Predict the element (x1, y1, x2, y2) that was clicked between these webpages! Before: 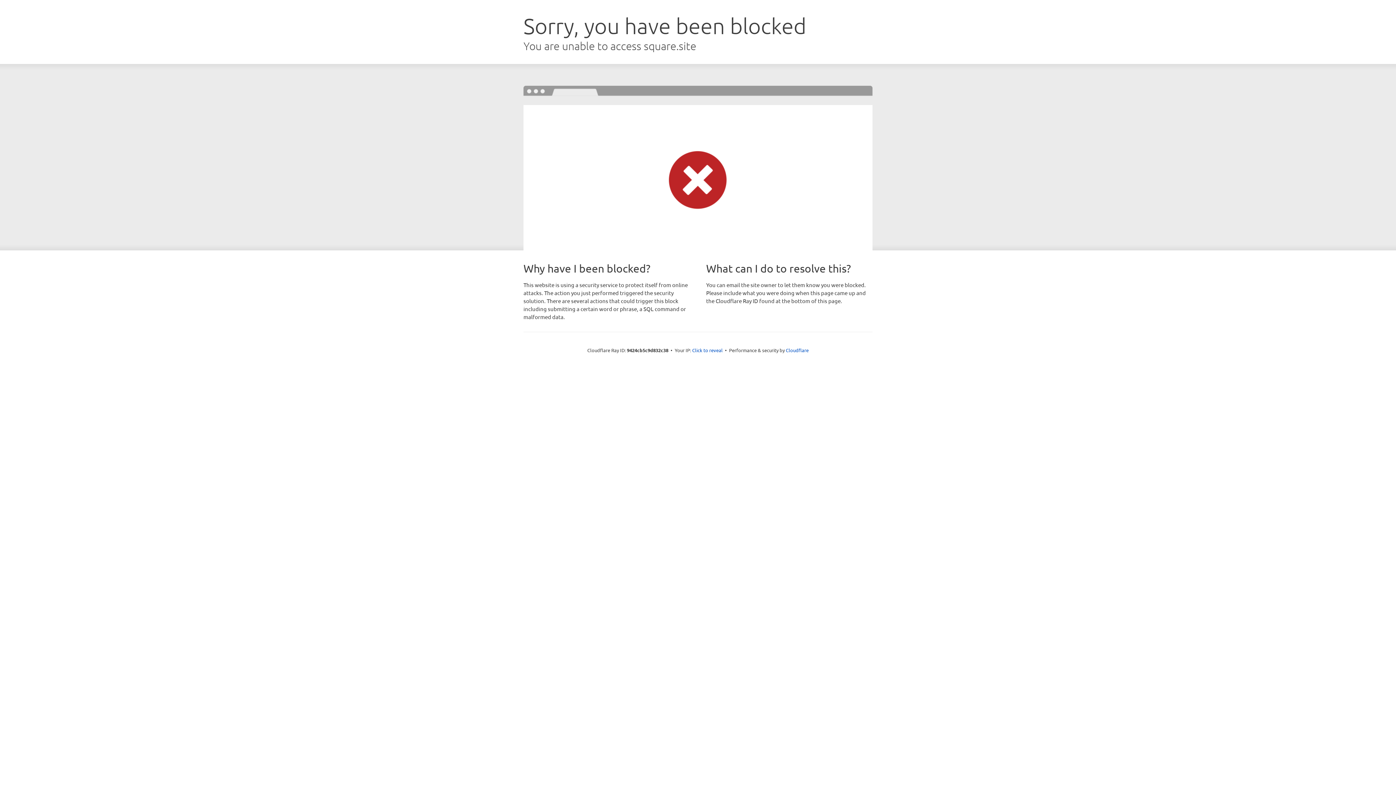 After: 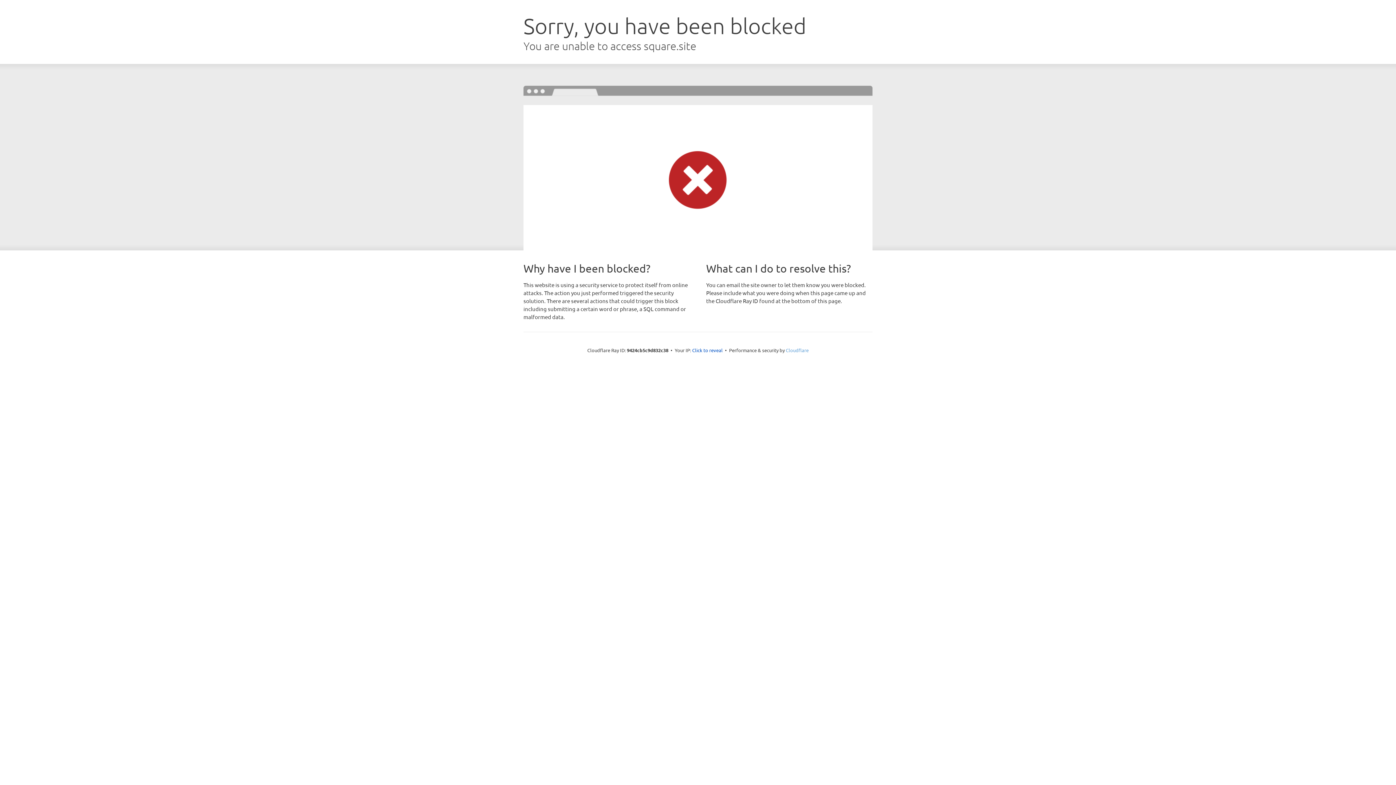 Action: label: Cloudflare bbox: (786, 347, 808, 353)